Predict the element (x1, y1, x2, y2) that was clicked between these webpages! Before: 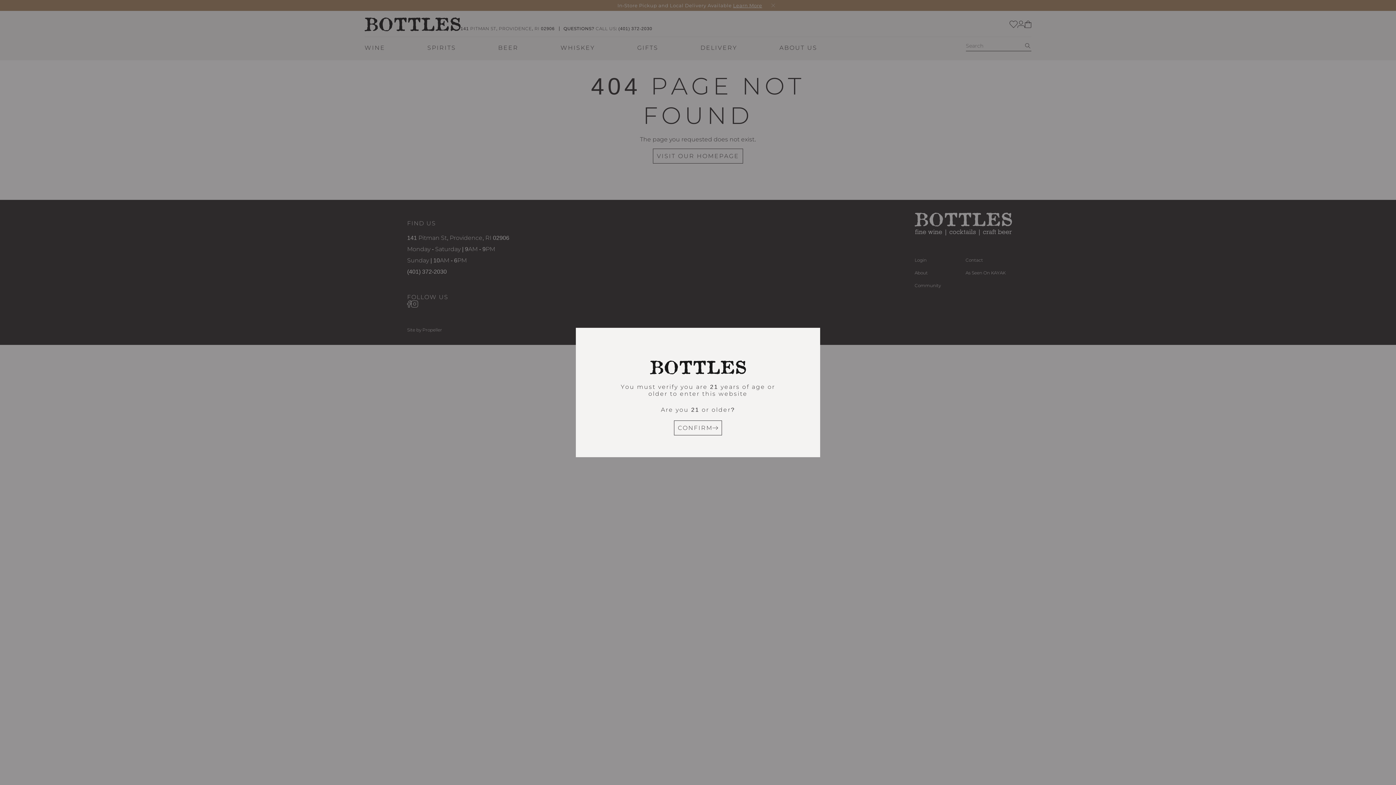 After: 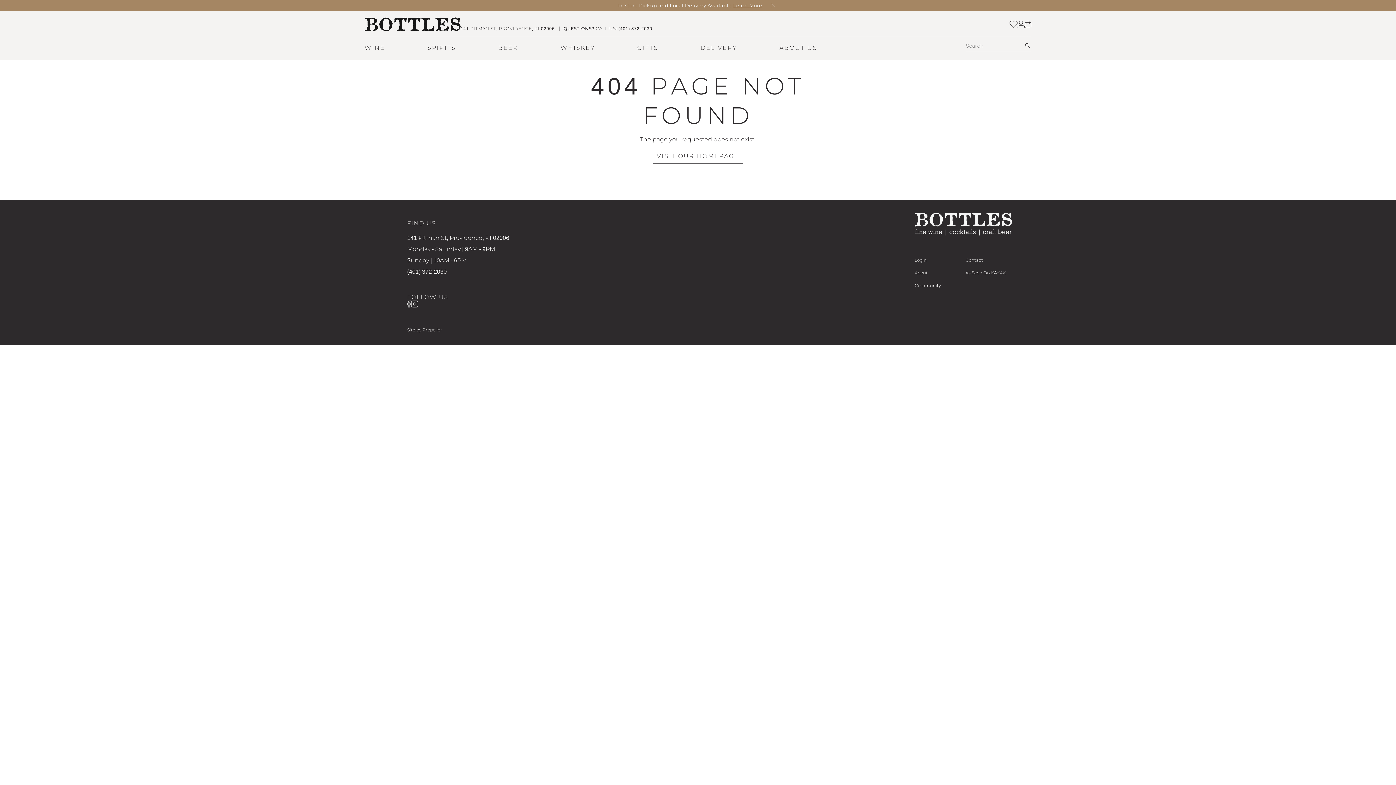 Action: label: CONFIRM bbox: (674, 420, 722, 435)